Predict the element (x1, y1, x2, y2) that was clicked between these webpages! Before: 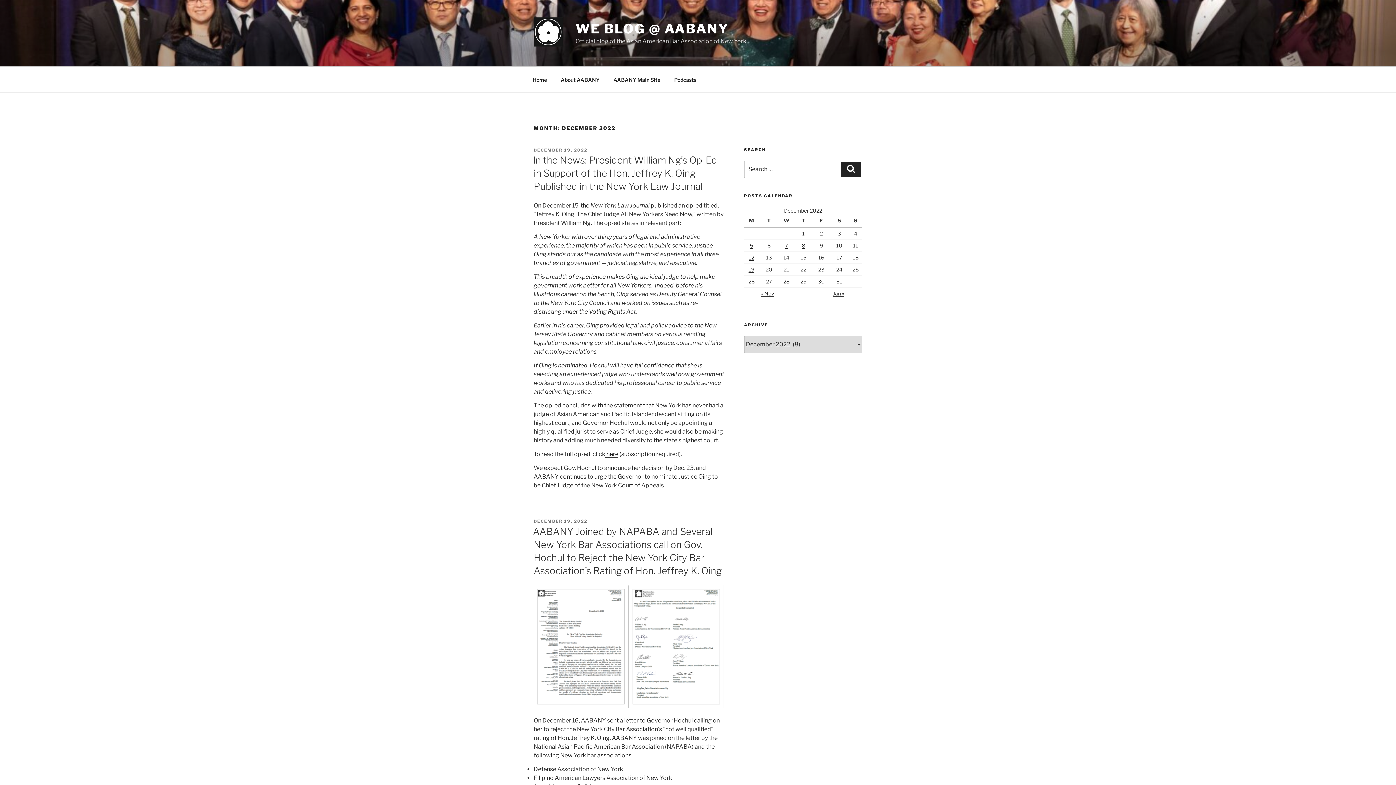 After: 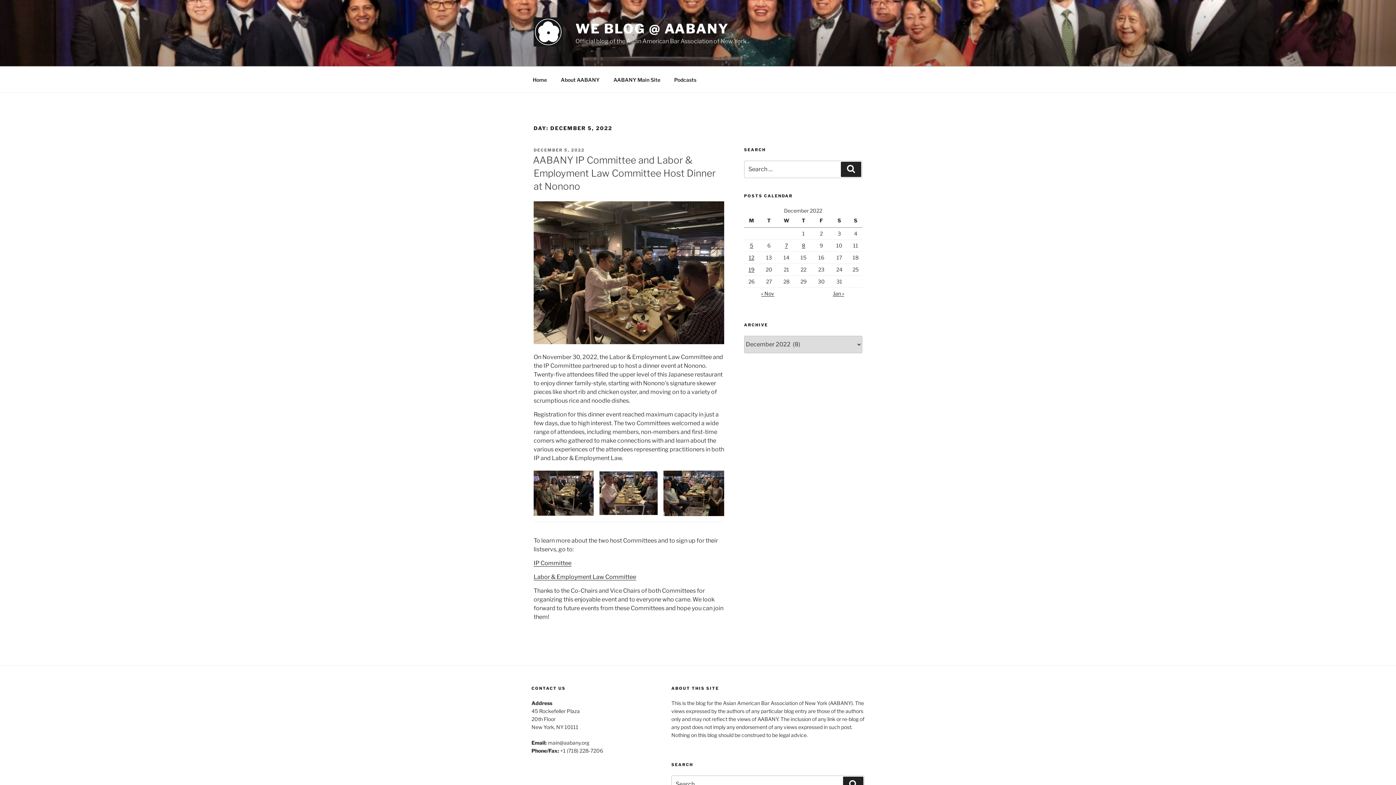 Action: label: Posts published on December 5, 2022 bbox: (750, 242, 753, 248)